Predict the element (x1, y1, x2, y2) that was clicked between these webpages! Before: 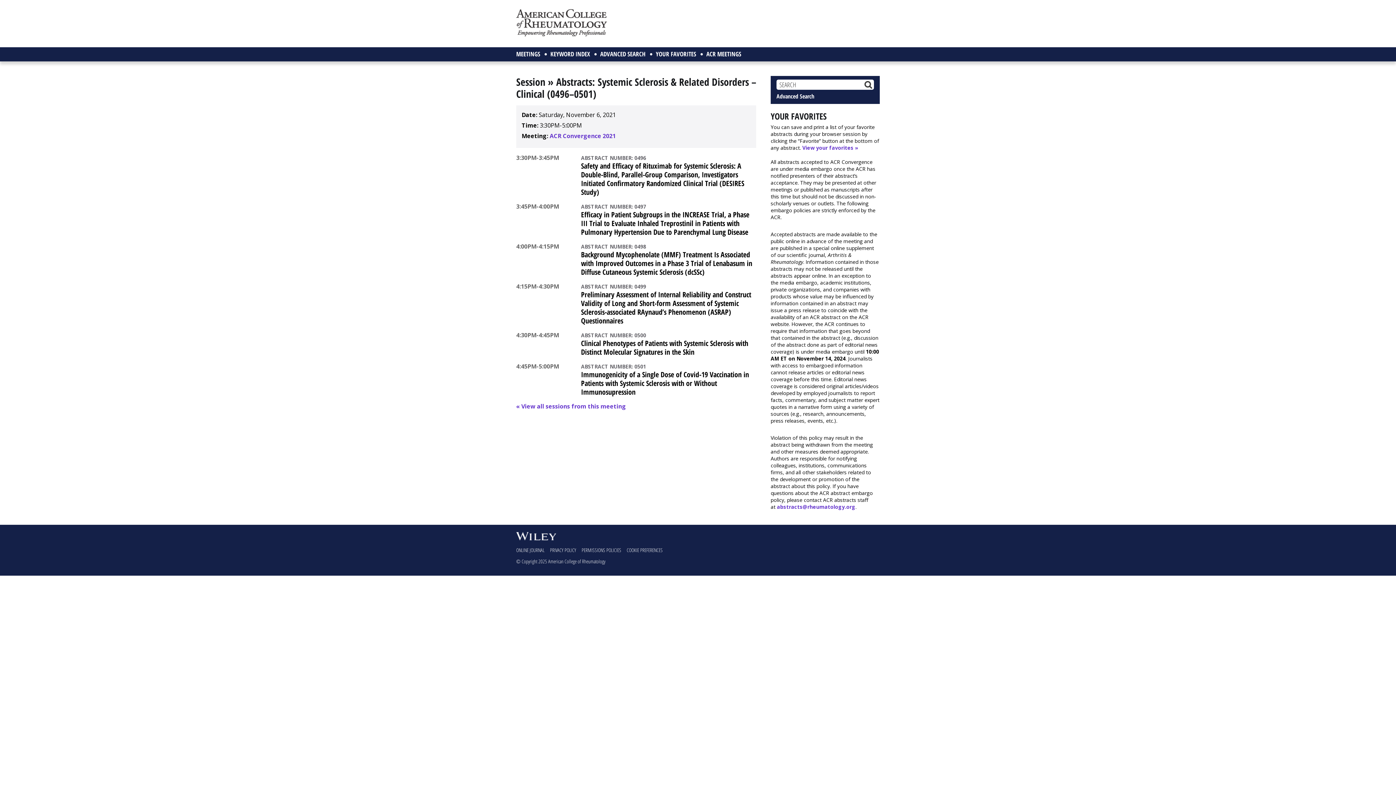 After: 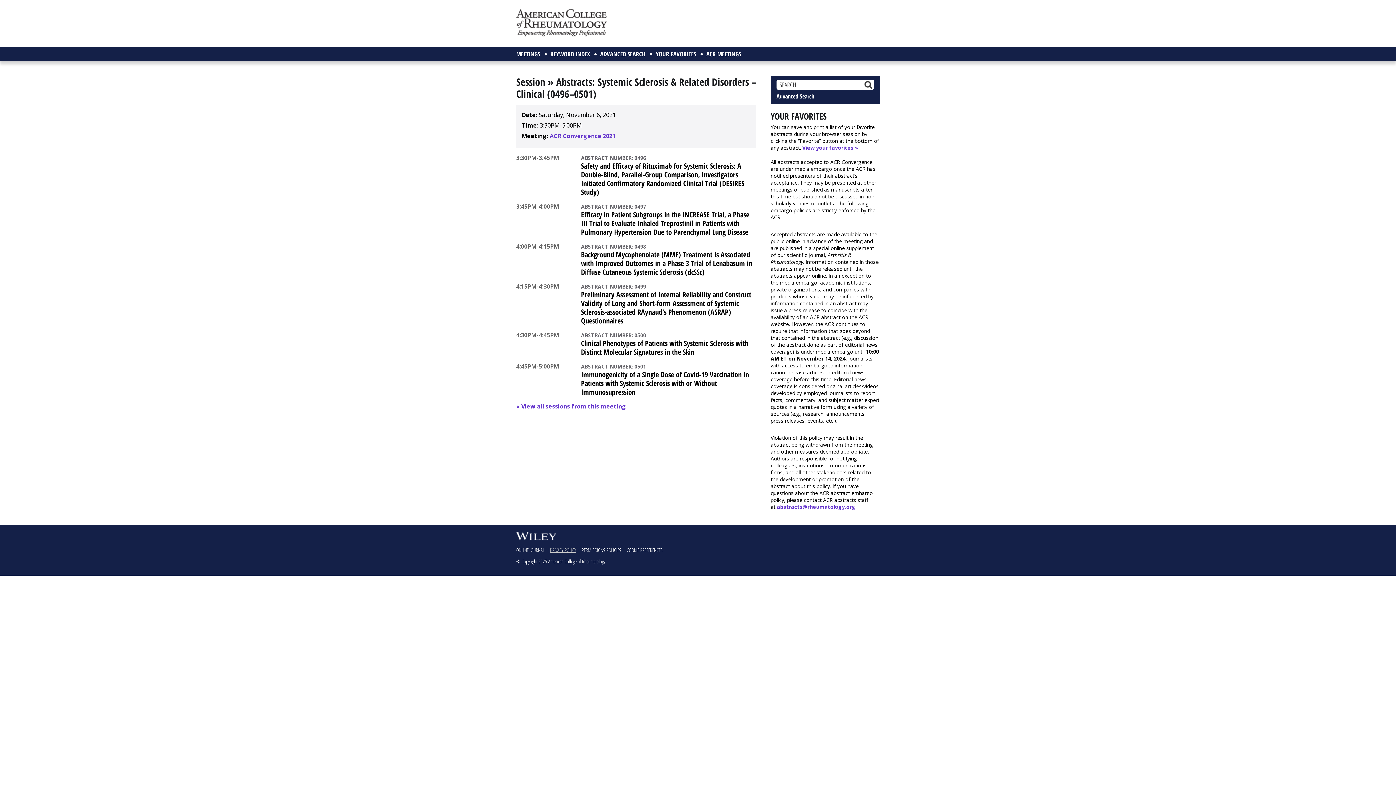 Action: label: PRIVACY POLICY bbox: (550, 546, 576, 553)